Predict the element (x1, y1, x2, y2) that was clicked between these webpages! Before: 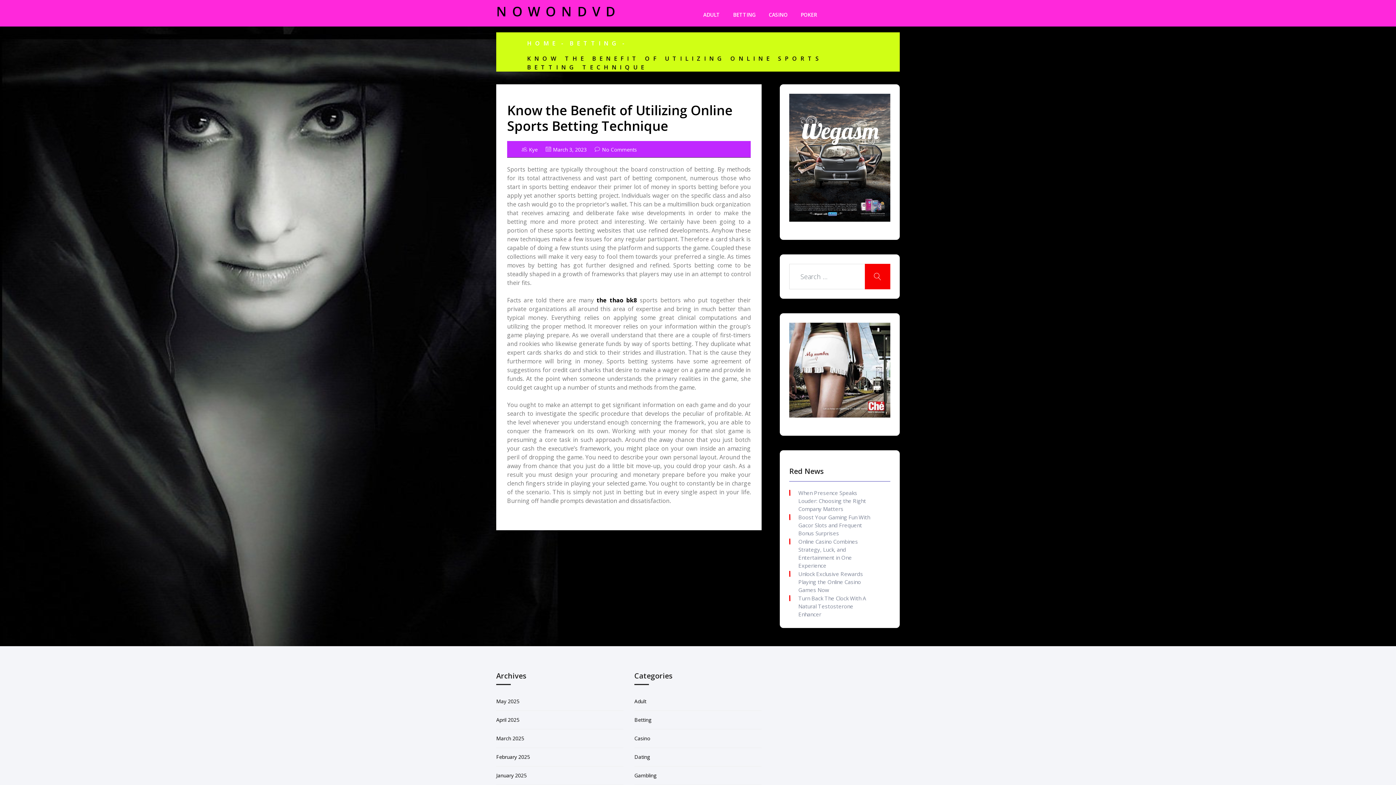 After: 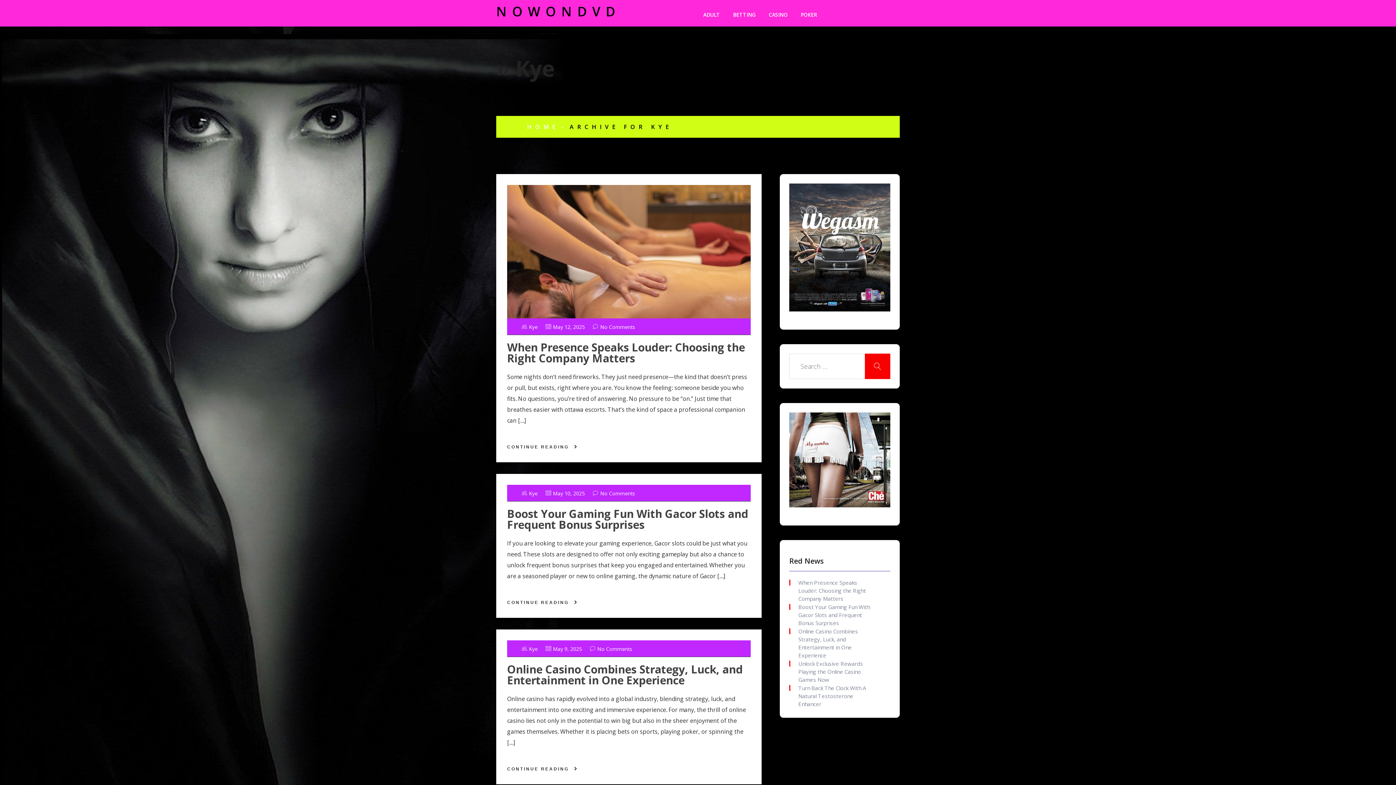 Action: label: Kye bbox: (521, 146, 537, 152)